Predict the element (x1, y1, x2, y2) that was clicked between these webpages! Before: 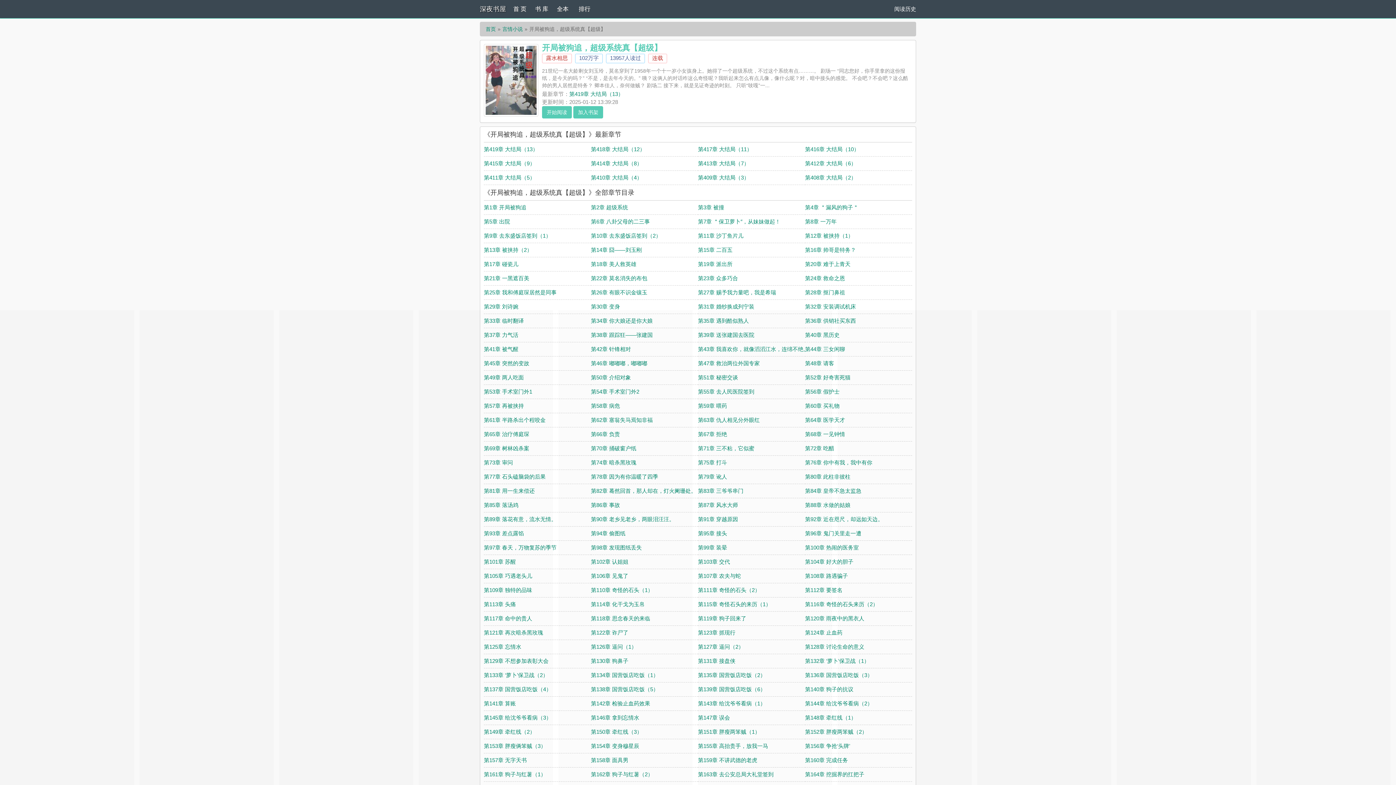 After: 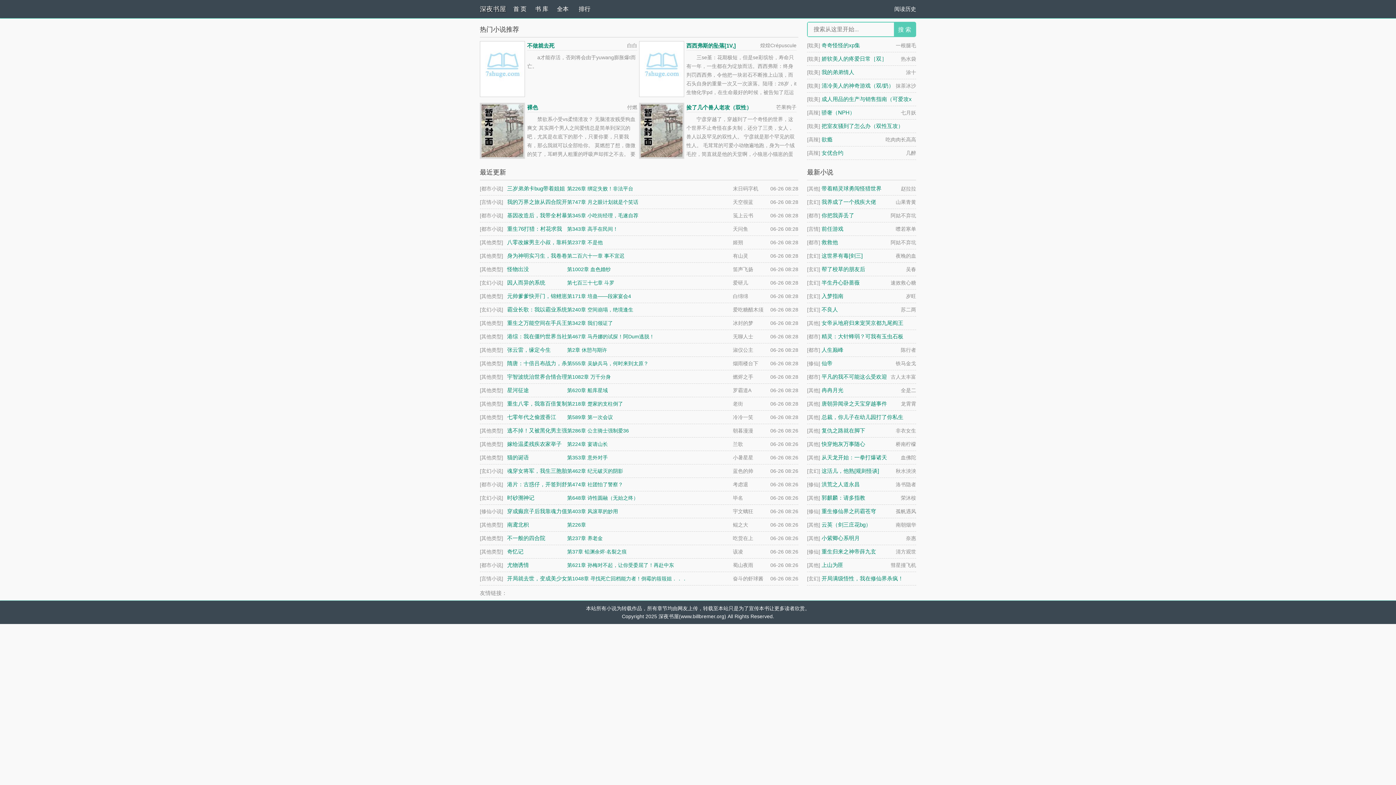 Action: bbox: (485, 26, 496, 32) label: 首页